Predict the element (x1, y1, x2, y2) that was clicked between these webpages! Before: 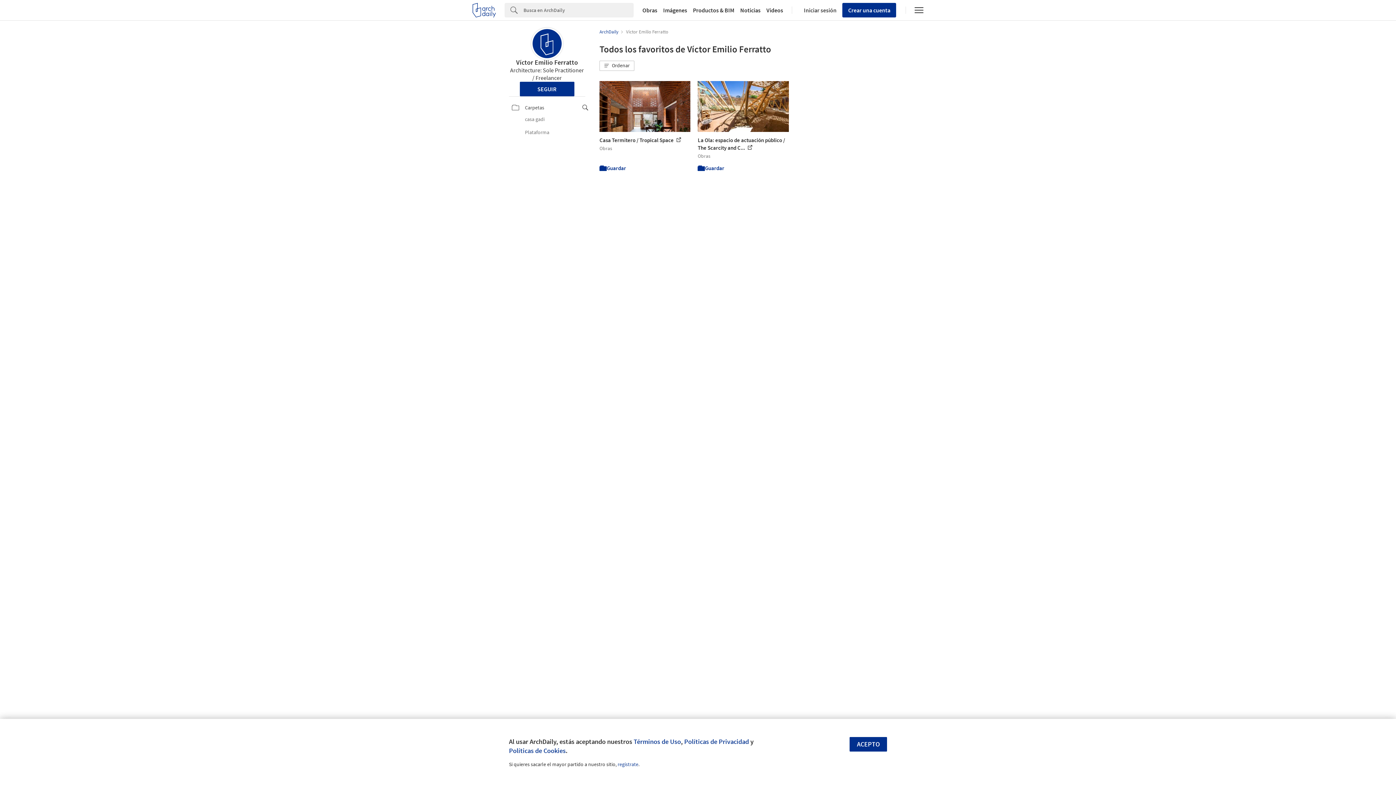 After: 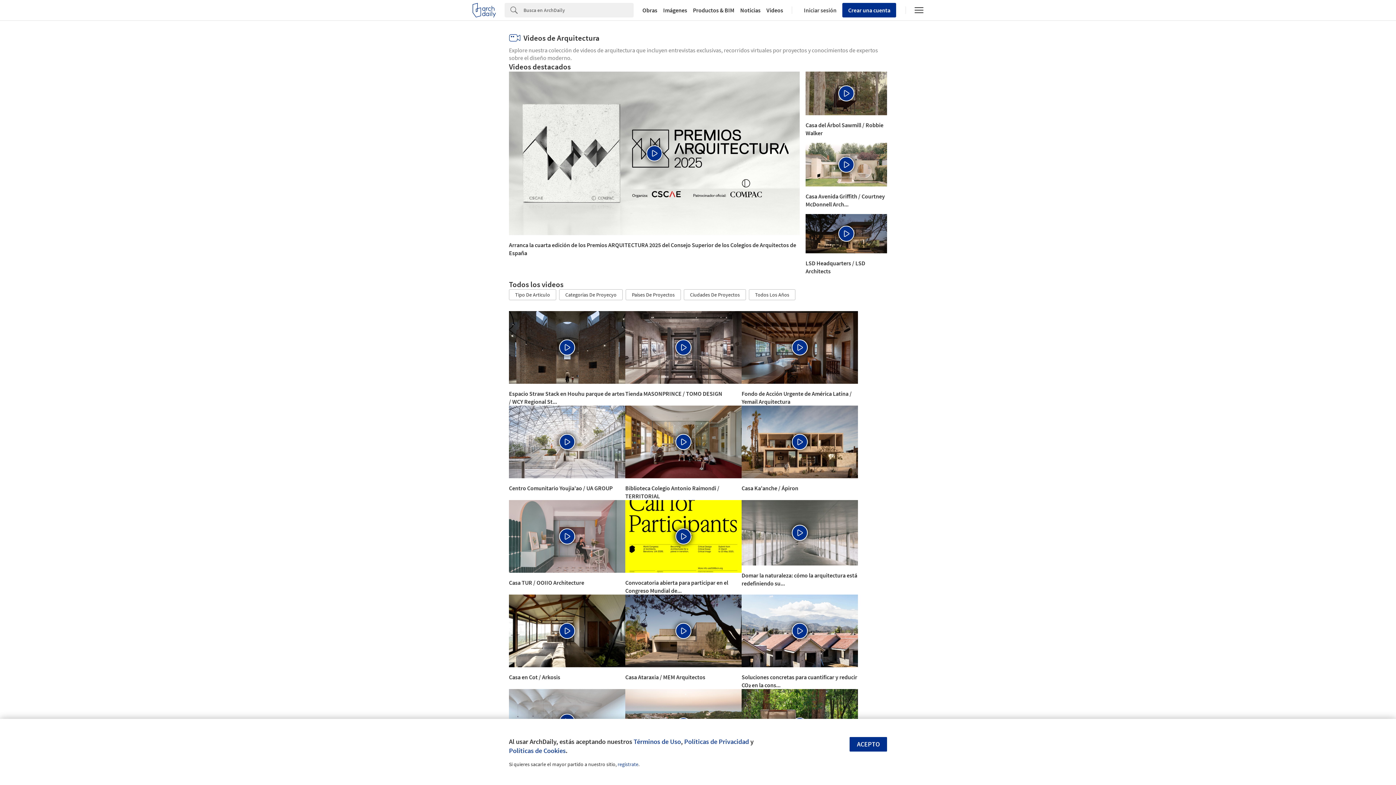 Action: bbox: (763, 7, 786, 13) label: Videos